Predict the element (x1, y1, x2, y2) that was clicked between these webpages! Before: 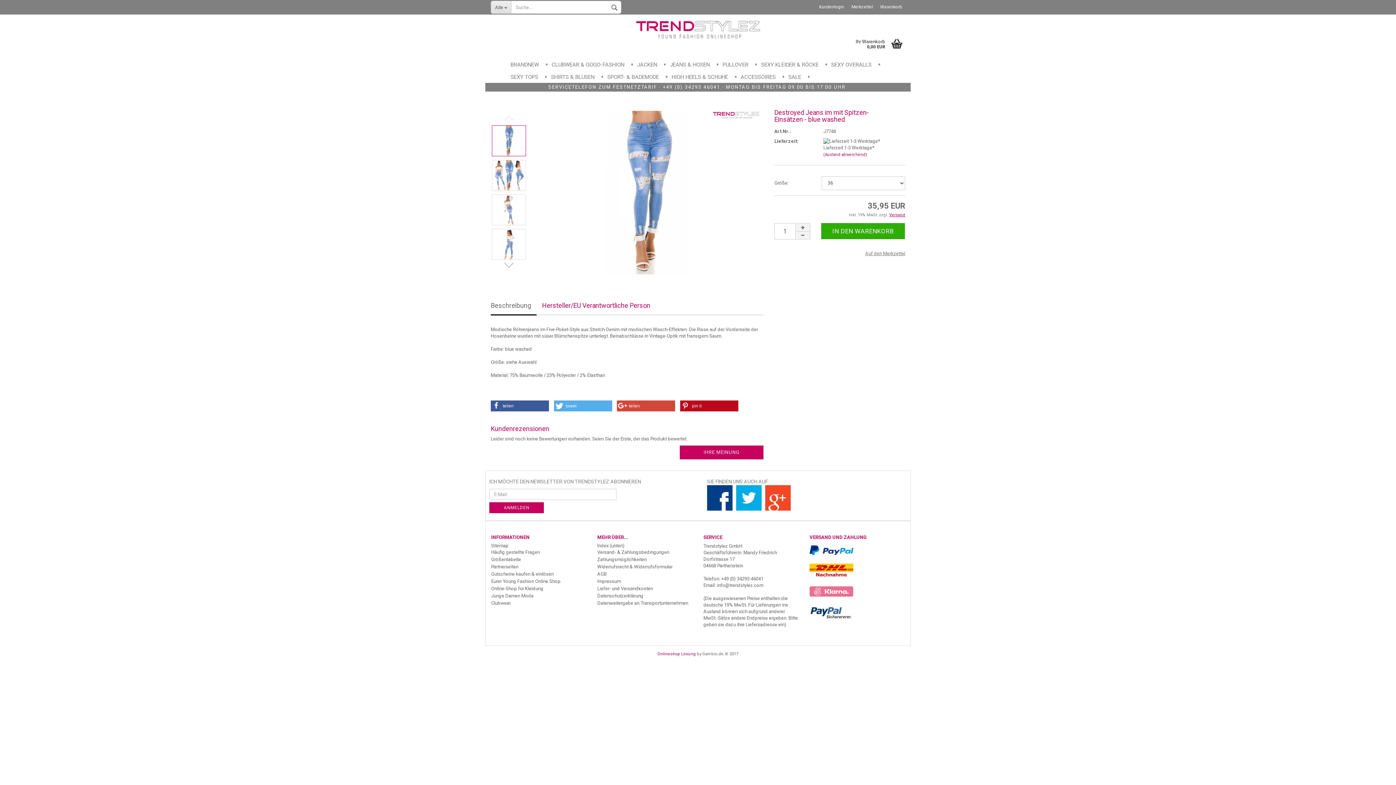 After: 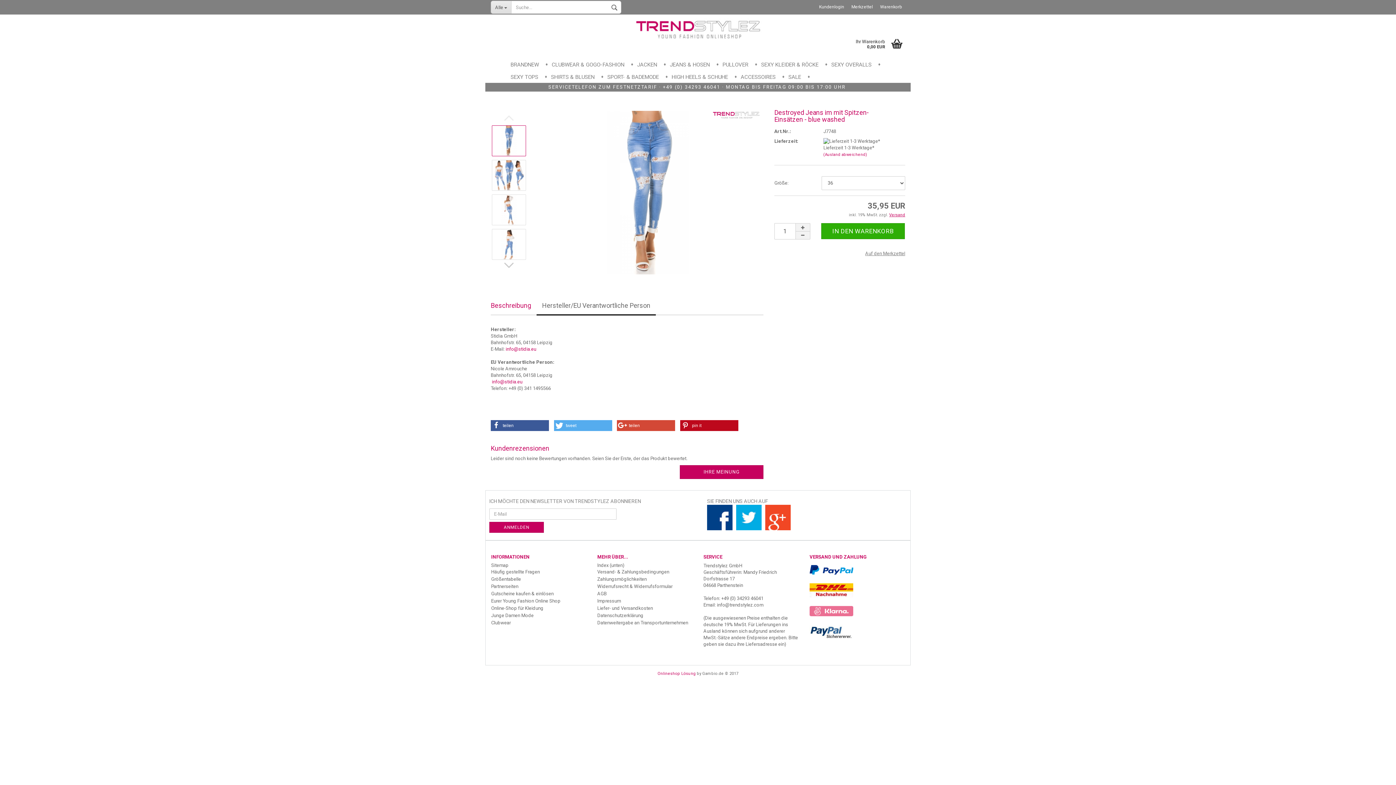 Action: bbox: (536, 297, 656, 315) label: Hersteller/EU Verantwortliche Person